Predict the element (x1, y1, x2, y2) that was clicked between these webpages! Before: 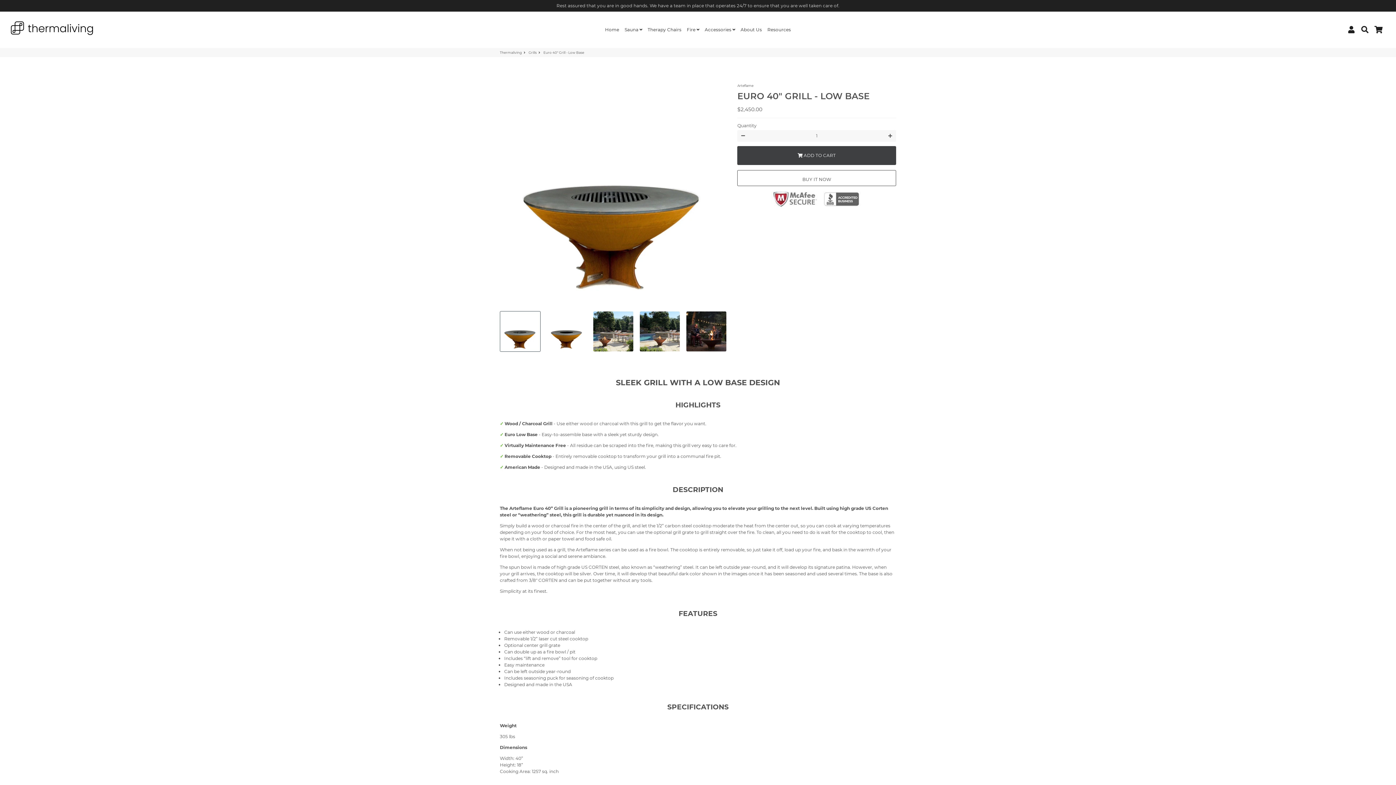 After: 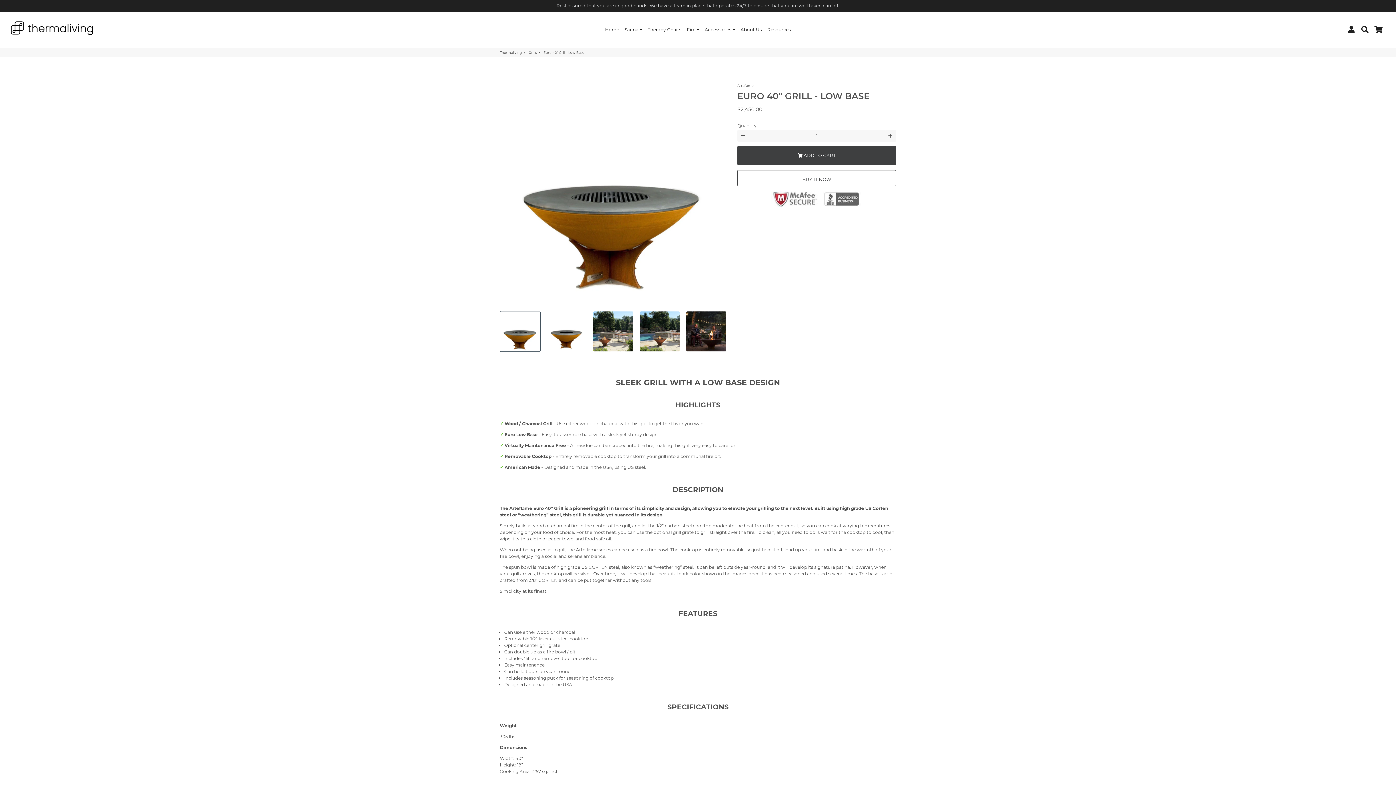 Action: bbox: (500, 311, 540, 352)